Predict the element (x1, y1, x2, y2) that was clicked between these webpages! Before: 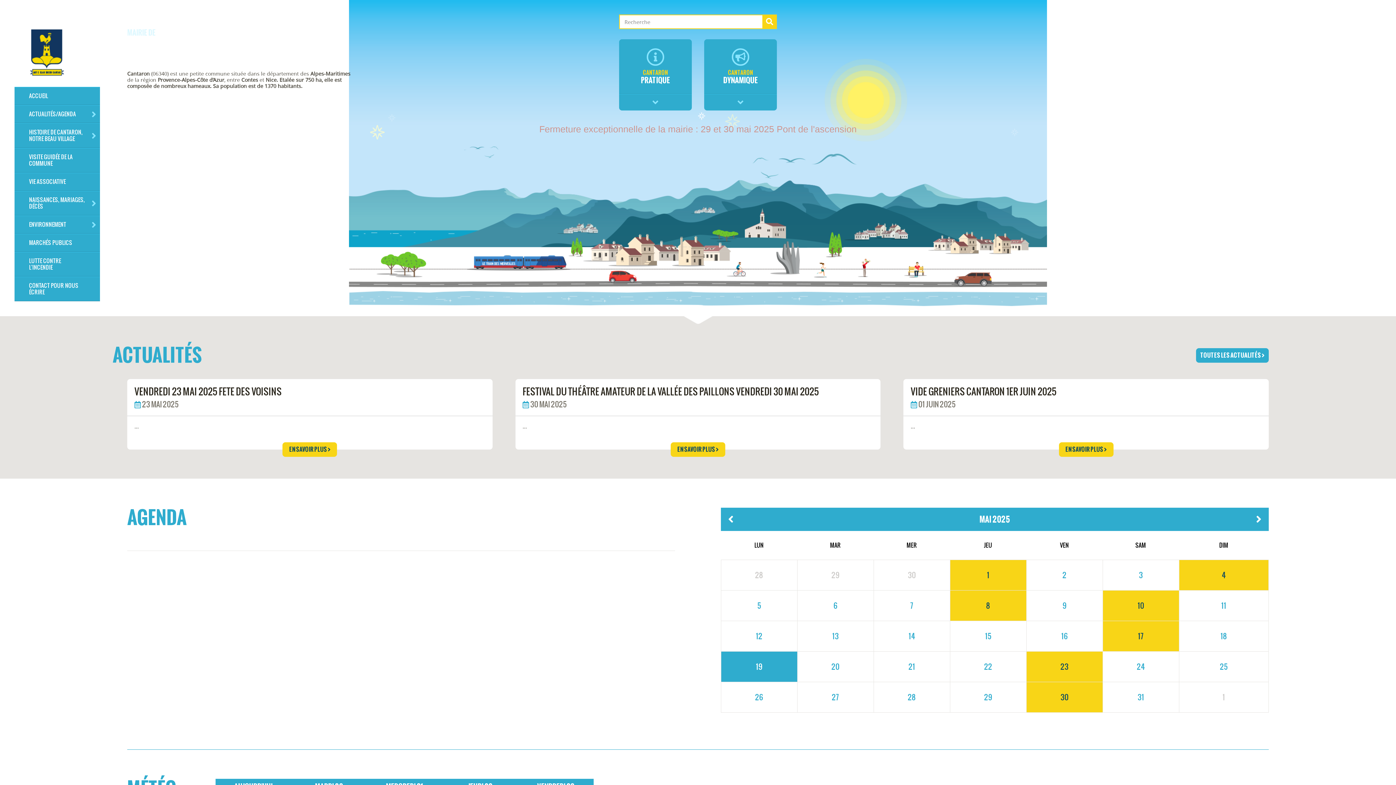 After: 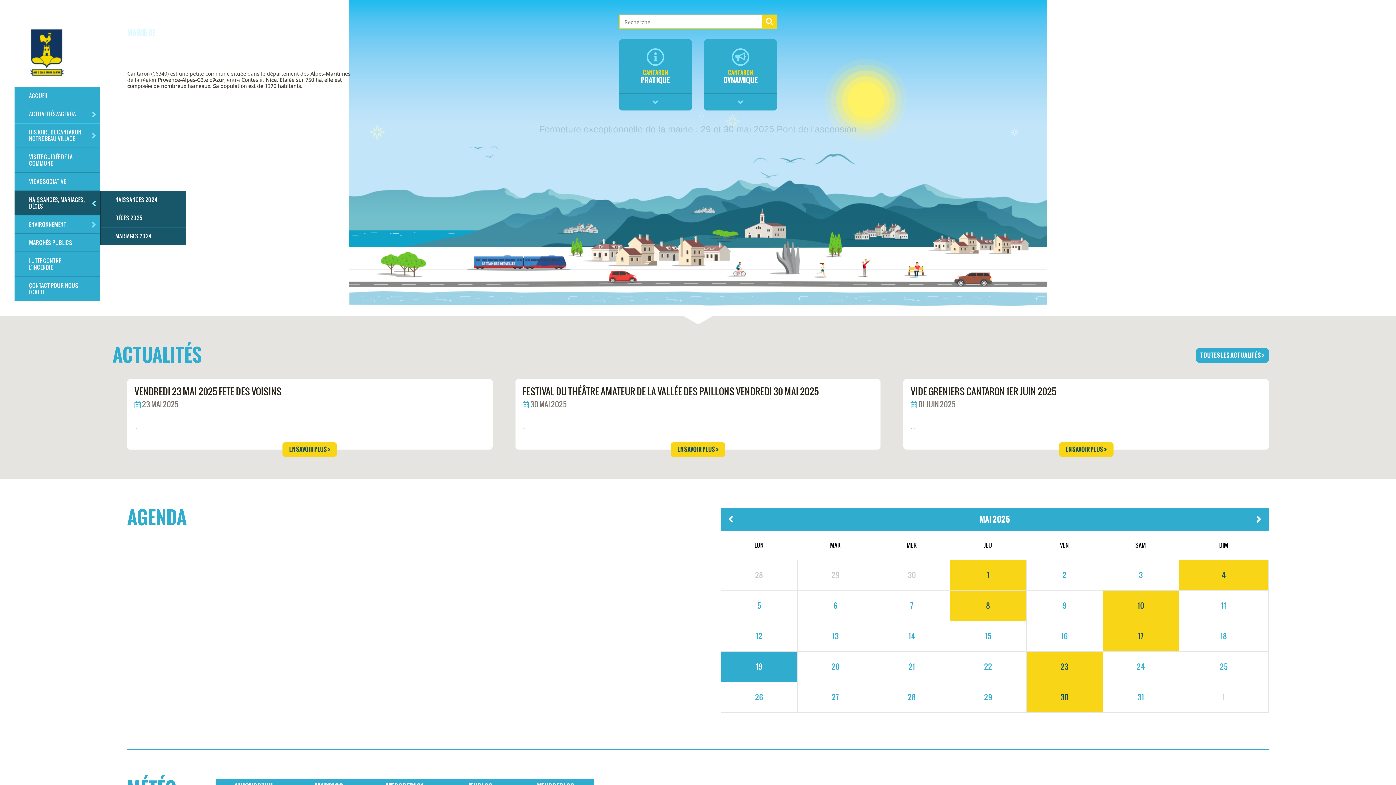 Action: bbox: (14, 190, 100, 215) label: NAISSANCES, MARIAGES, DÉCÈS